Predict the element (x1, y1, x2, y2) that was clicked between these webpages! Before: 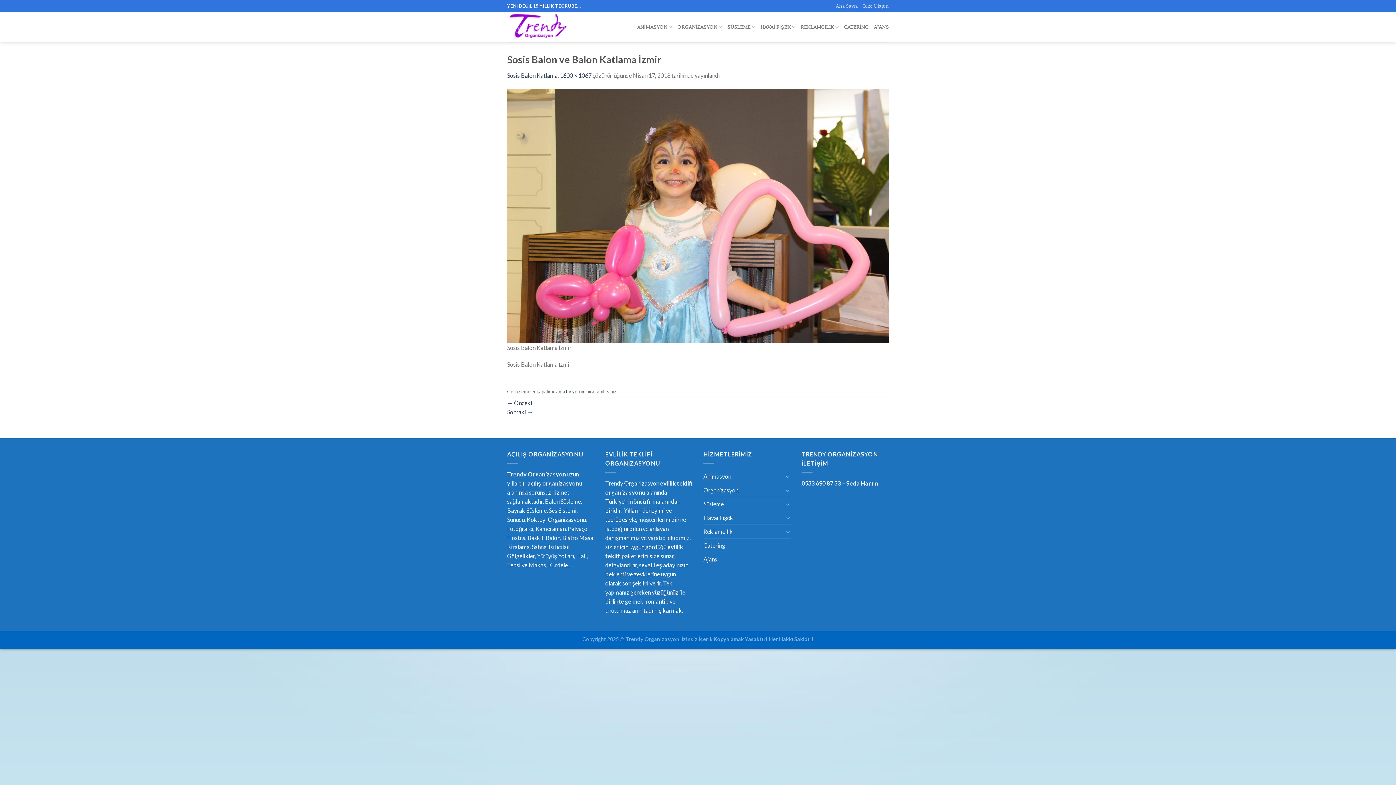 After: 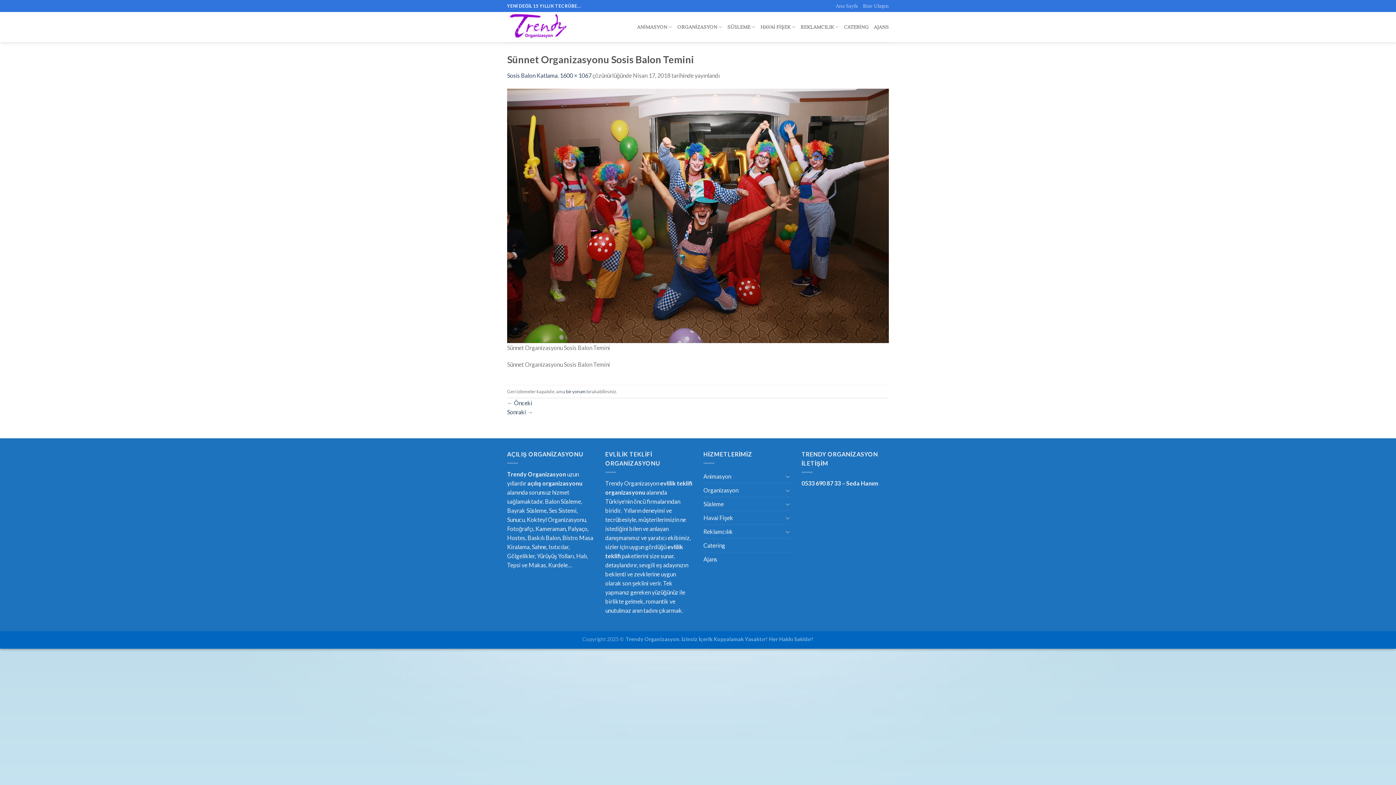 Action: bbox: (507, 211, 889, 218)